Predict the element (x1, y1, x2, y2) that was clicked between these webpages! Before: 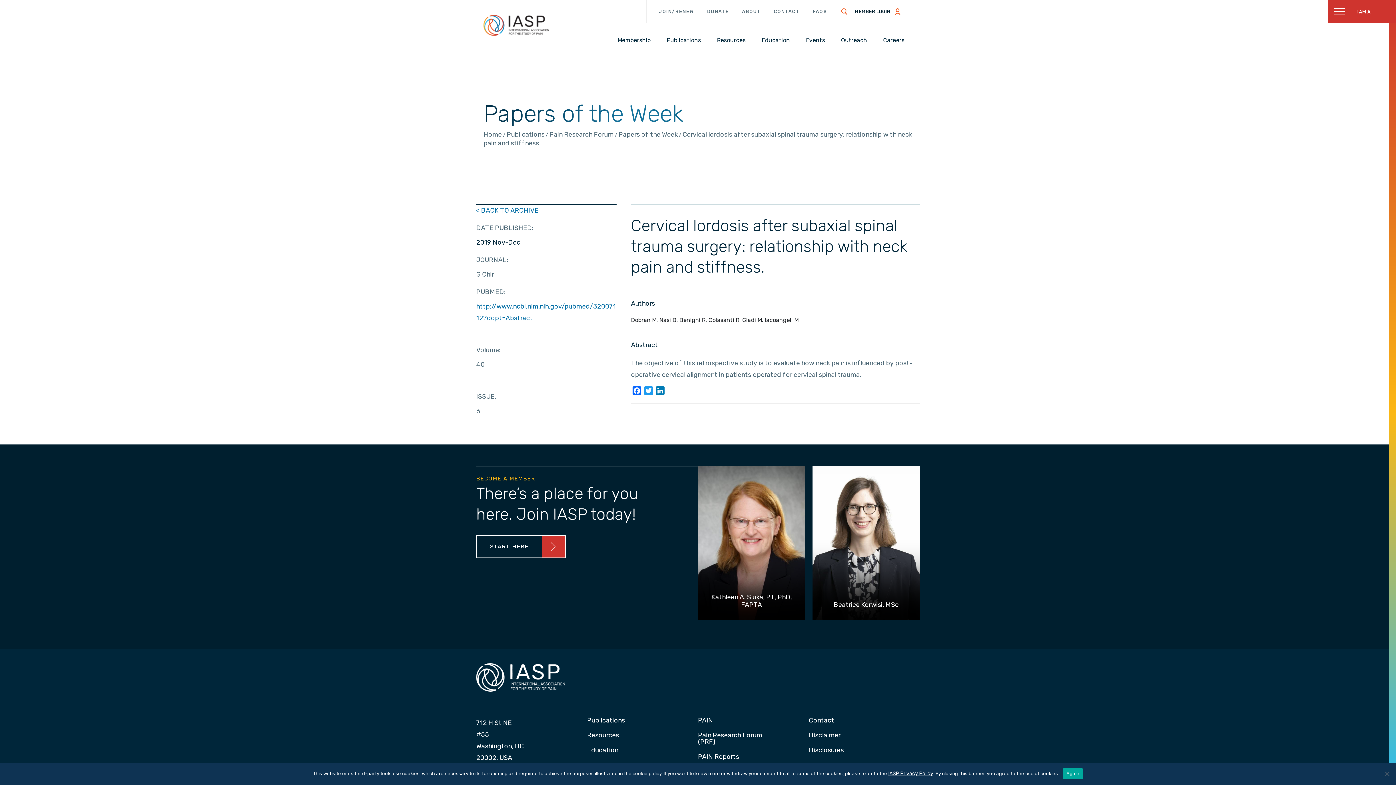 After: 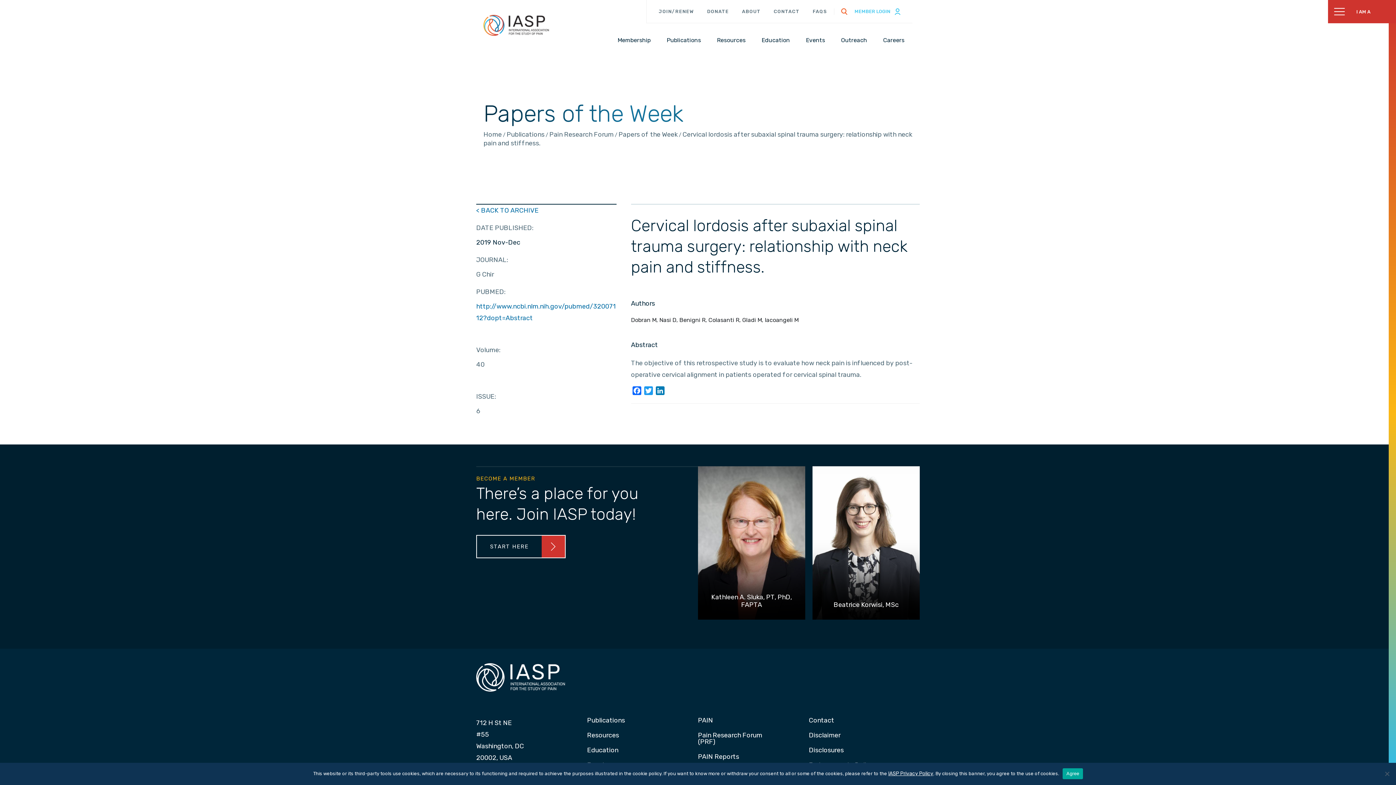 Action: bbox: (854, 8, 900, 14) label: MEMBER LOGIN